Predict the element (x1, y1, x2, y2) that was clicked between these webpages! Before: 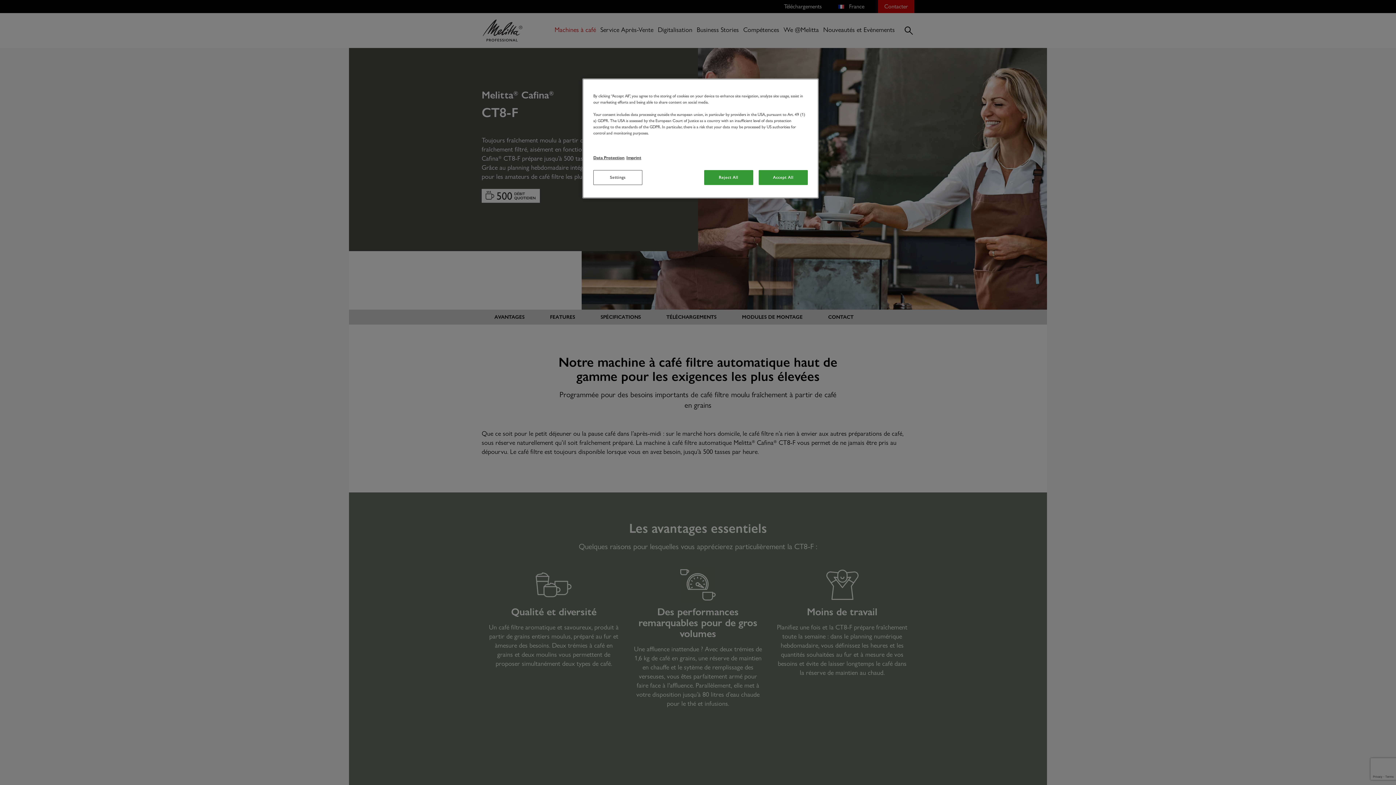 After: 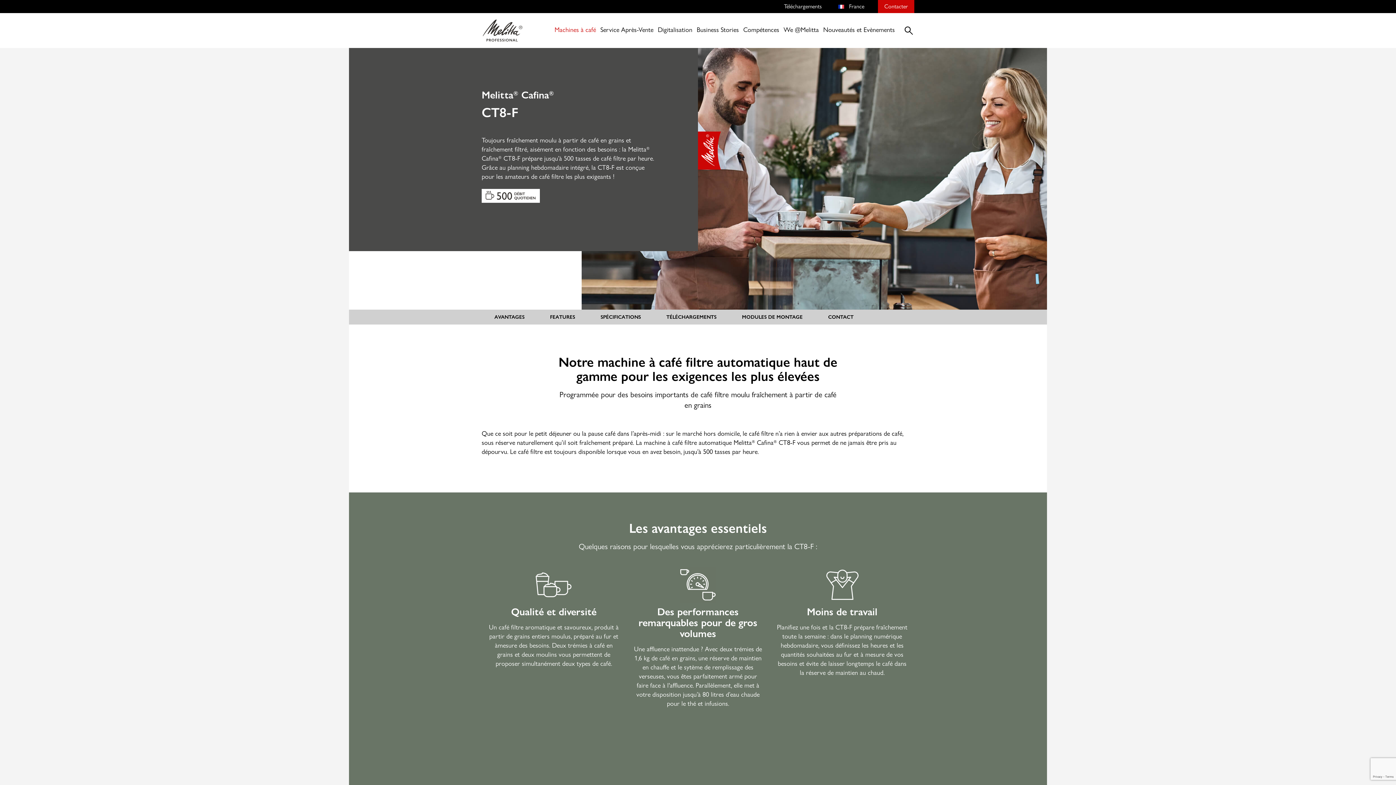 Action: label: Reject All bbox: (704, 170, 753, 185)